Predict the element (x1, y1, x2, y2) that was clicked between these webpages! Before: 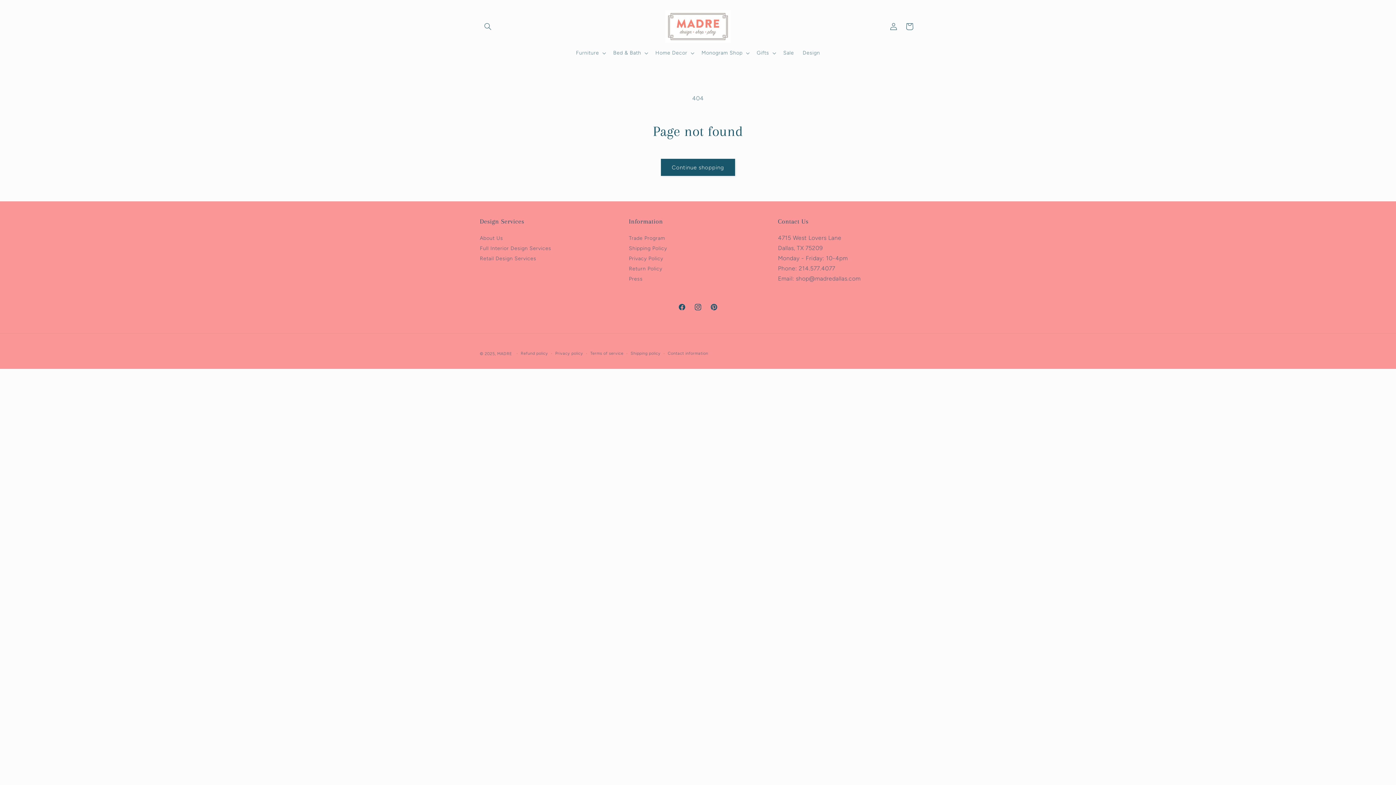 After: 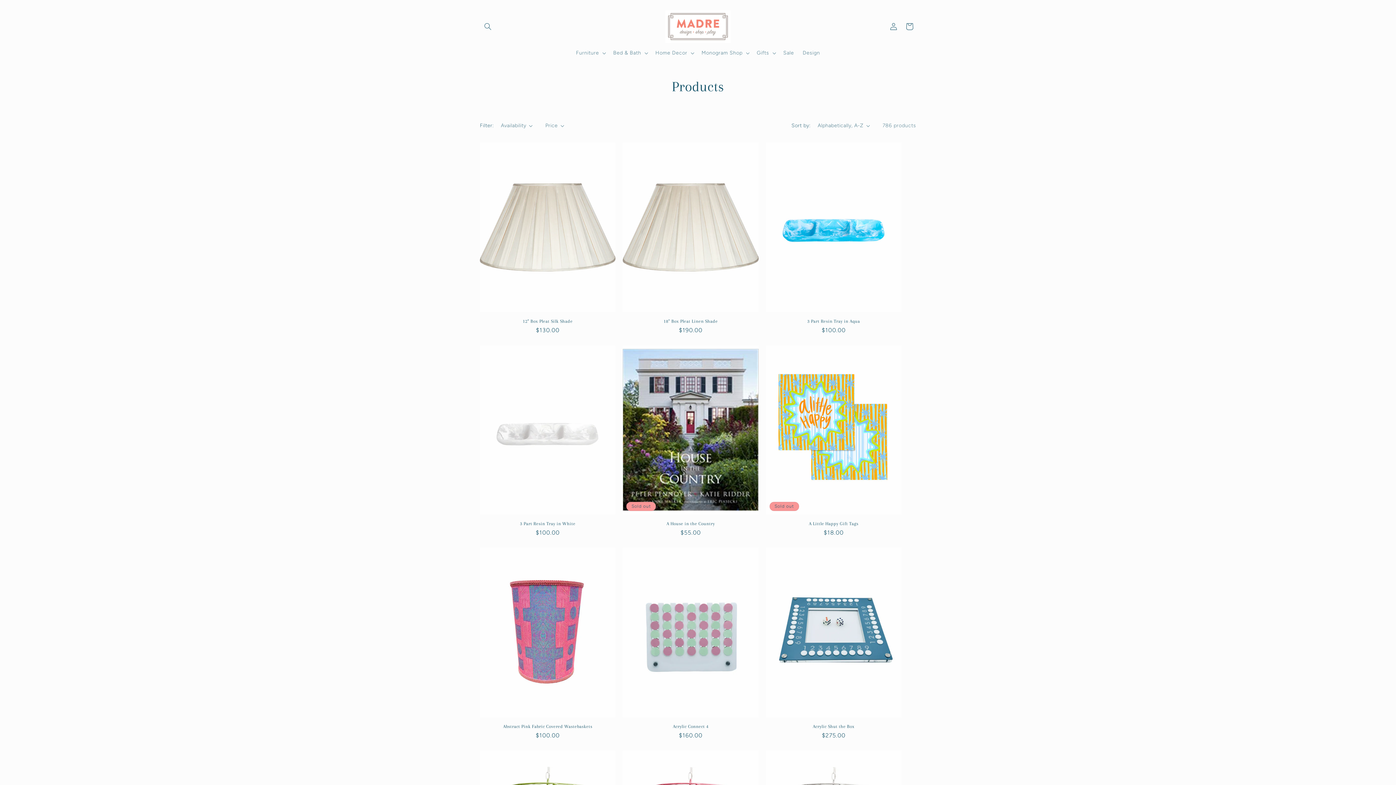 Action: label: Continue shopping bbox: (661, 158, 735, 176)